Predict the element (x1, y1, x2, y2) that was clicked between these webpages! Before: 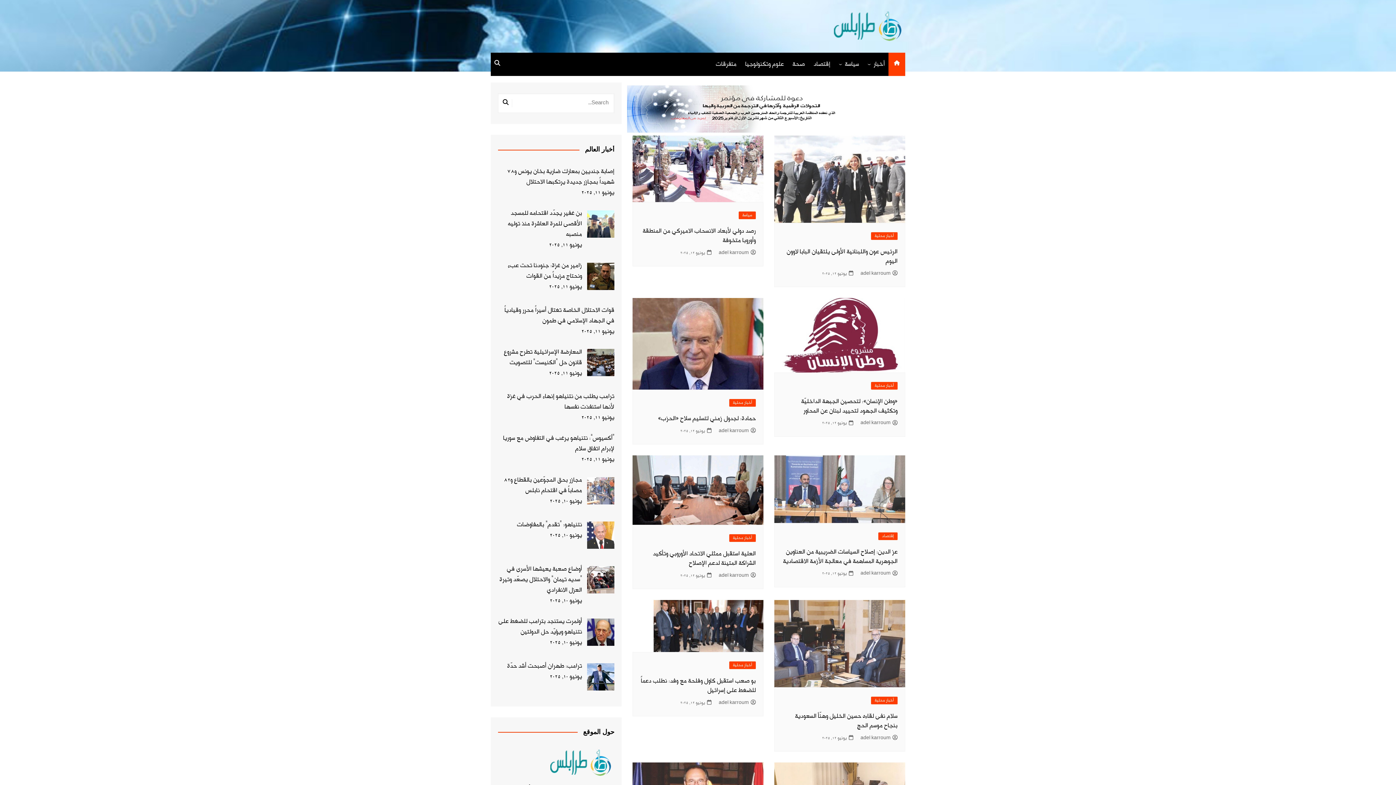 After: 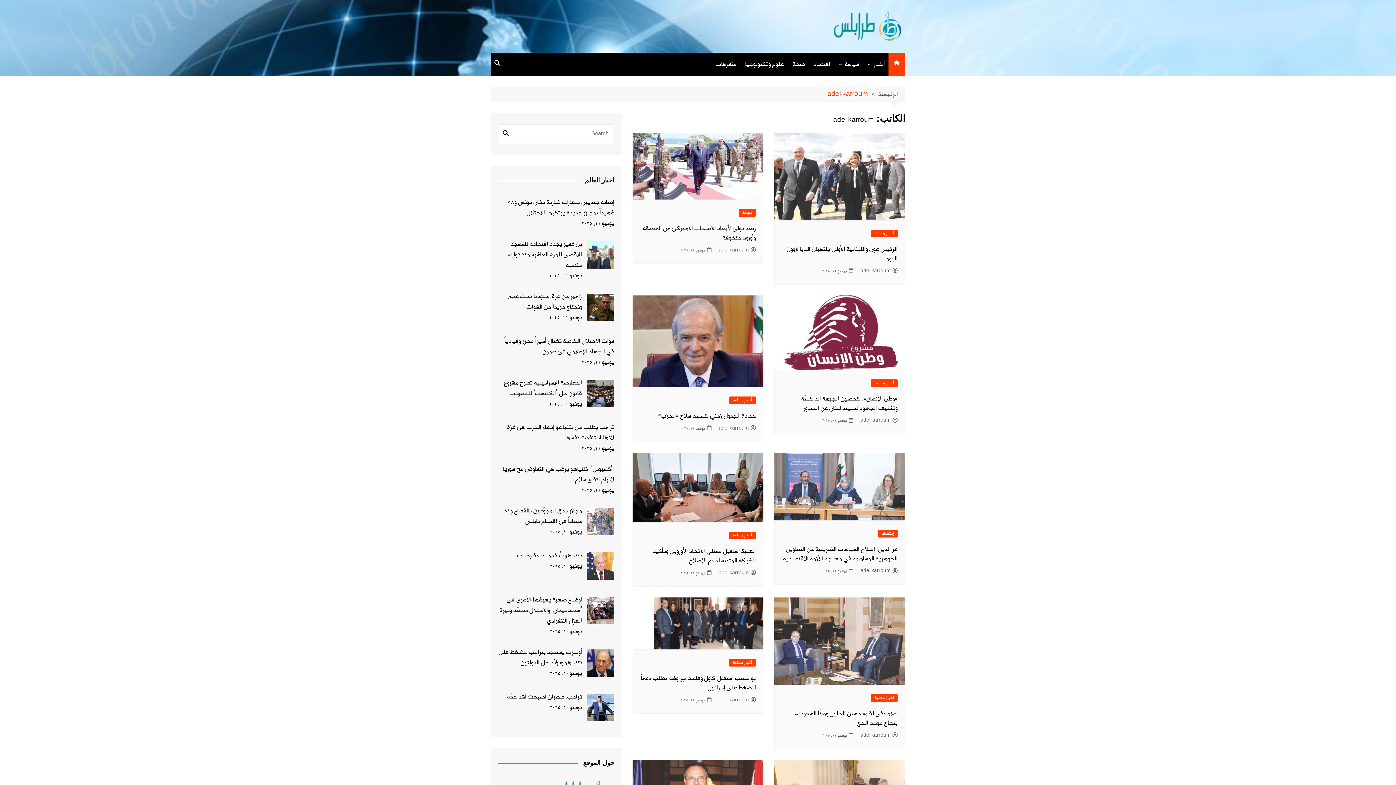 Action: label: adel karroum bbox: (860, 734, 897, 742)